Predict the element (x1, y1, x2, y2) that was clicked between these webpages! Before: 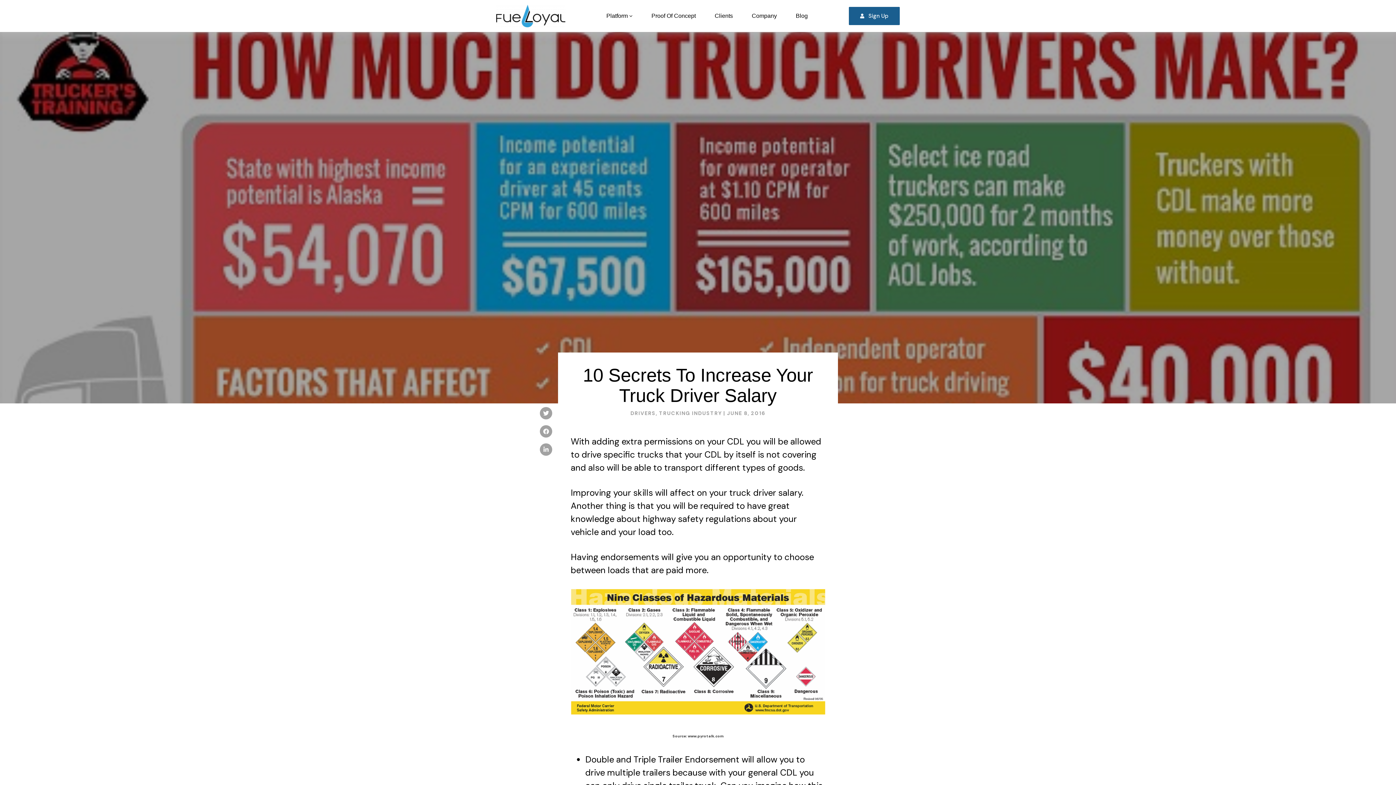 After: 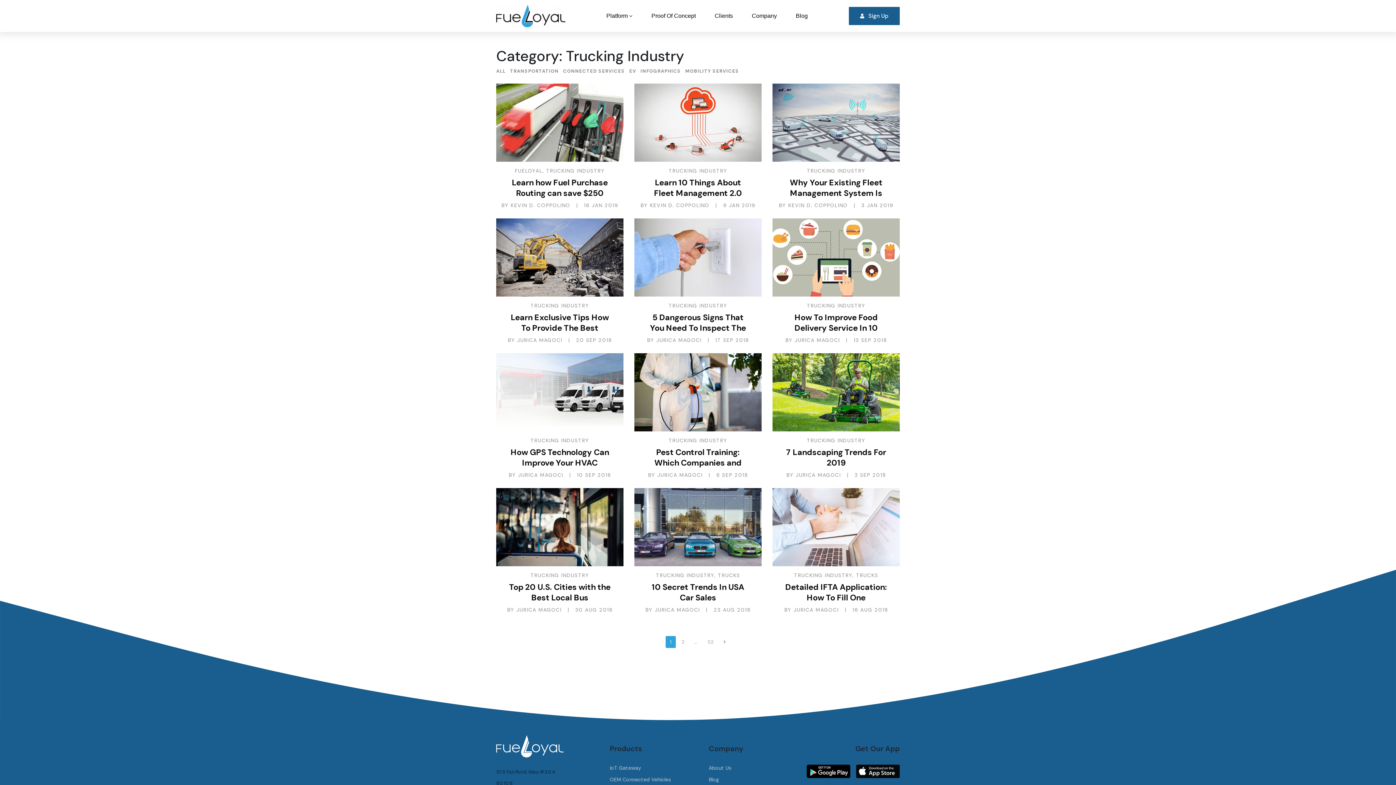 Action: bbox: (659, 410, 721, 416) label: TRUCKING INDUSTRY